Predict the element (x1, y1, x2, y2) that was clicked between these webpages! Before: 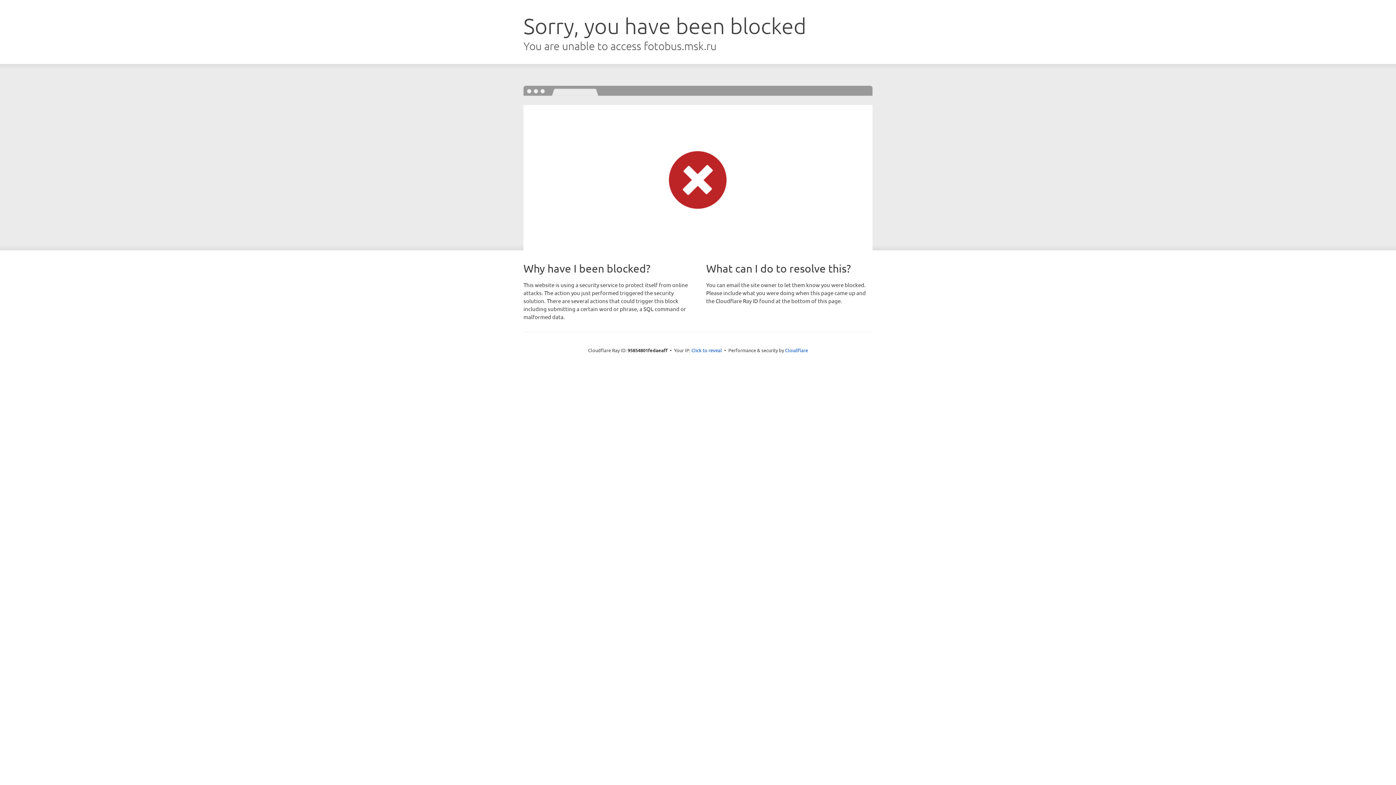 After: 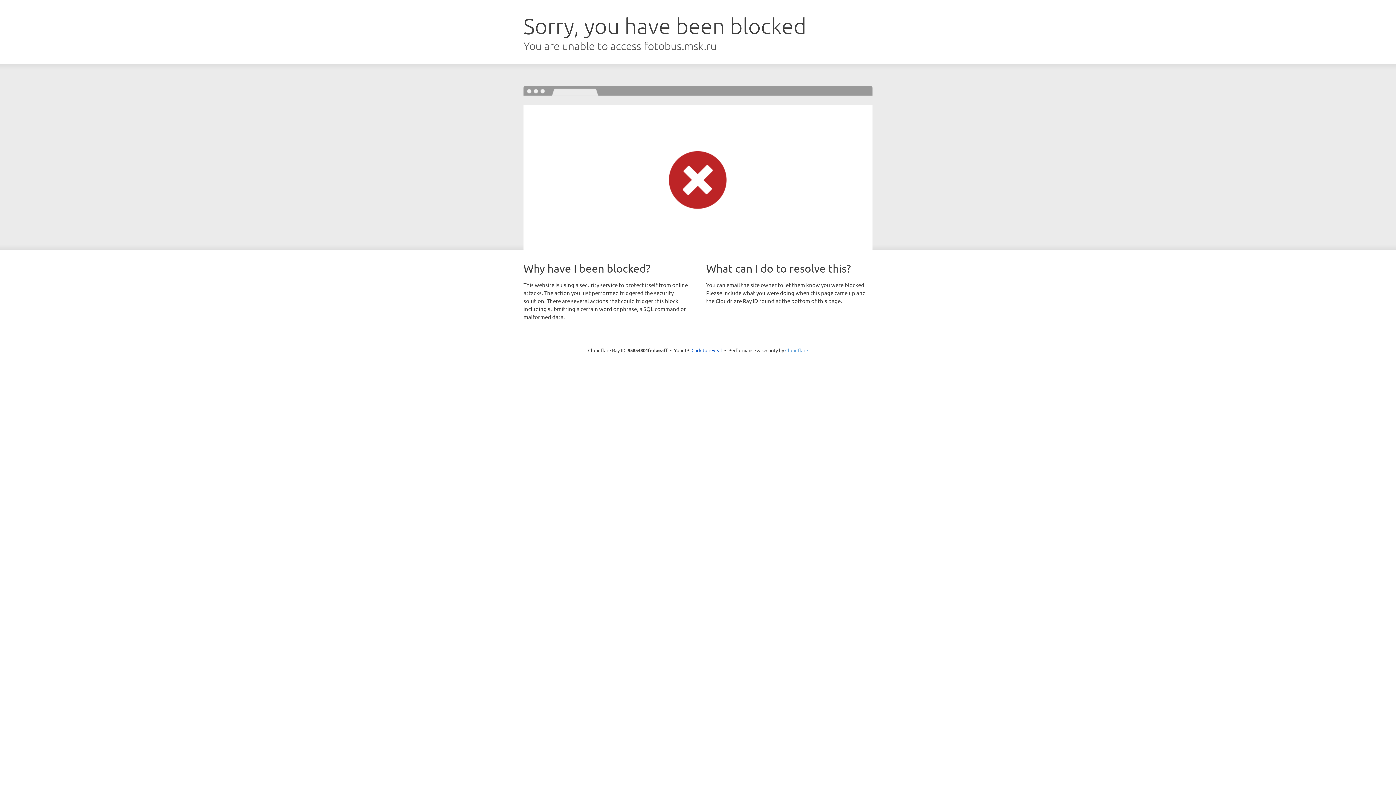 Action: label: Cloudflare bbox: (785, 347, 808, 353)